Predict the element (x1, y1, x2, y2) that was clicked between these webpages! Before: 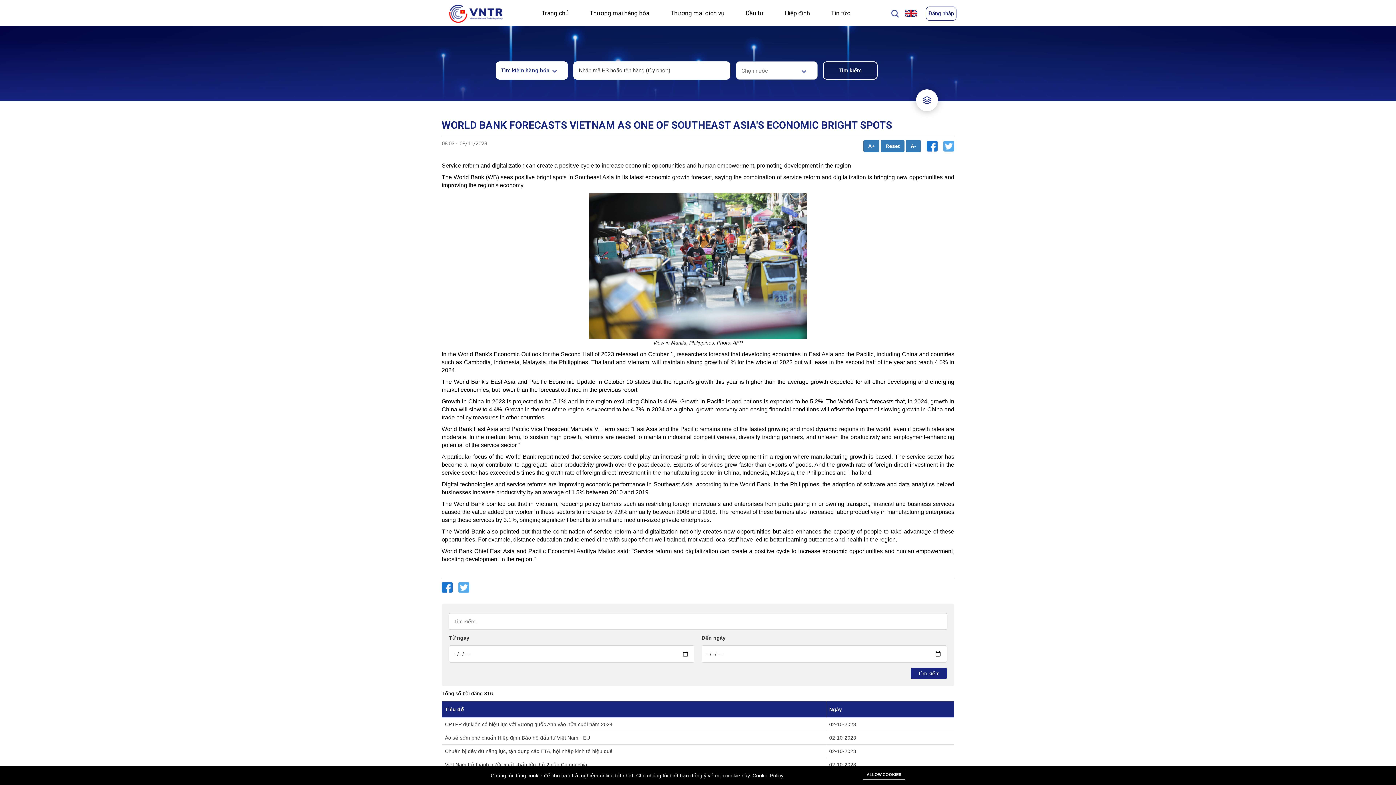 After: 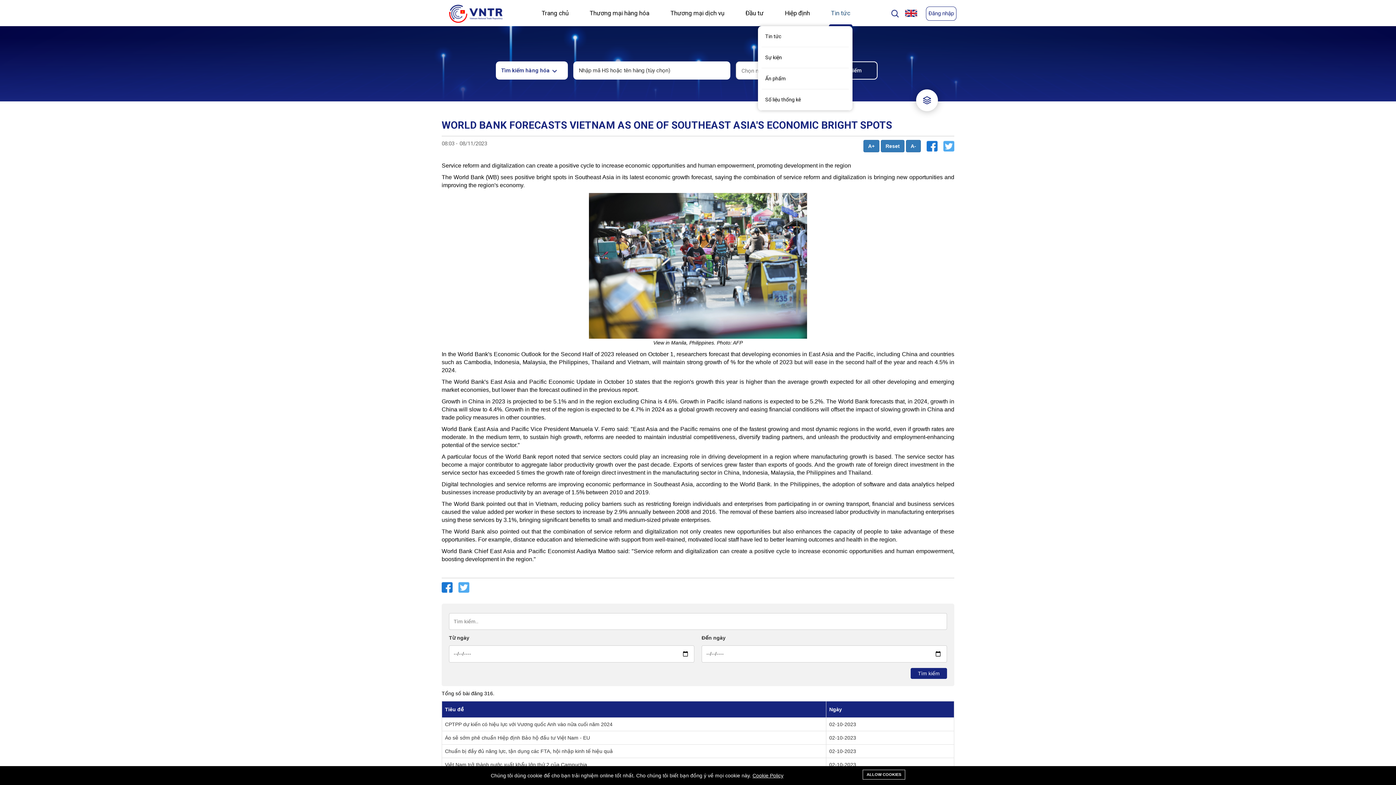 Action: label: Tin tức bbox: (829, 0, 852, 26)